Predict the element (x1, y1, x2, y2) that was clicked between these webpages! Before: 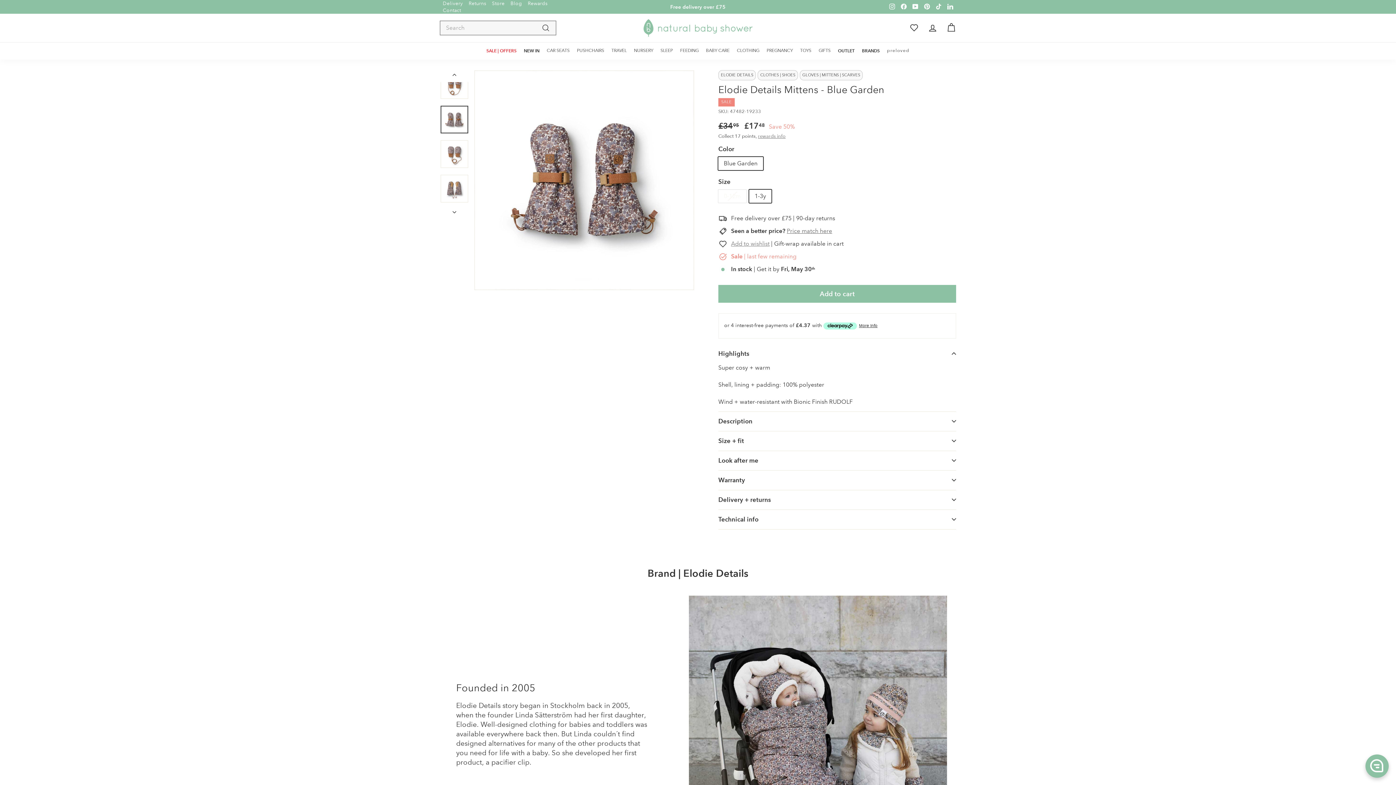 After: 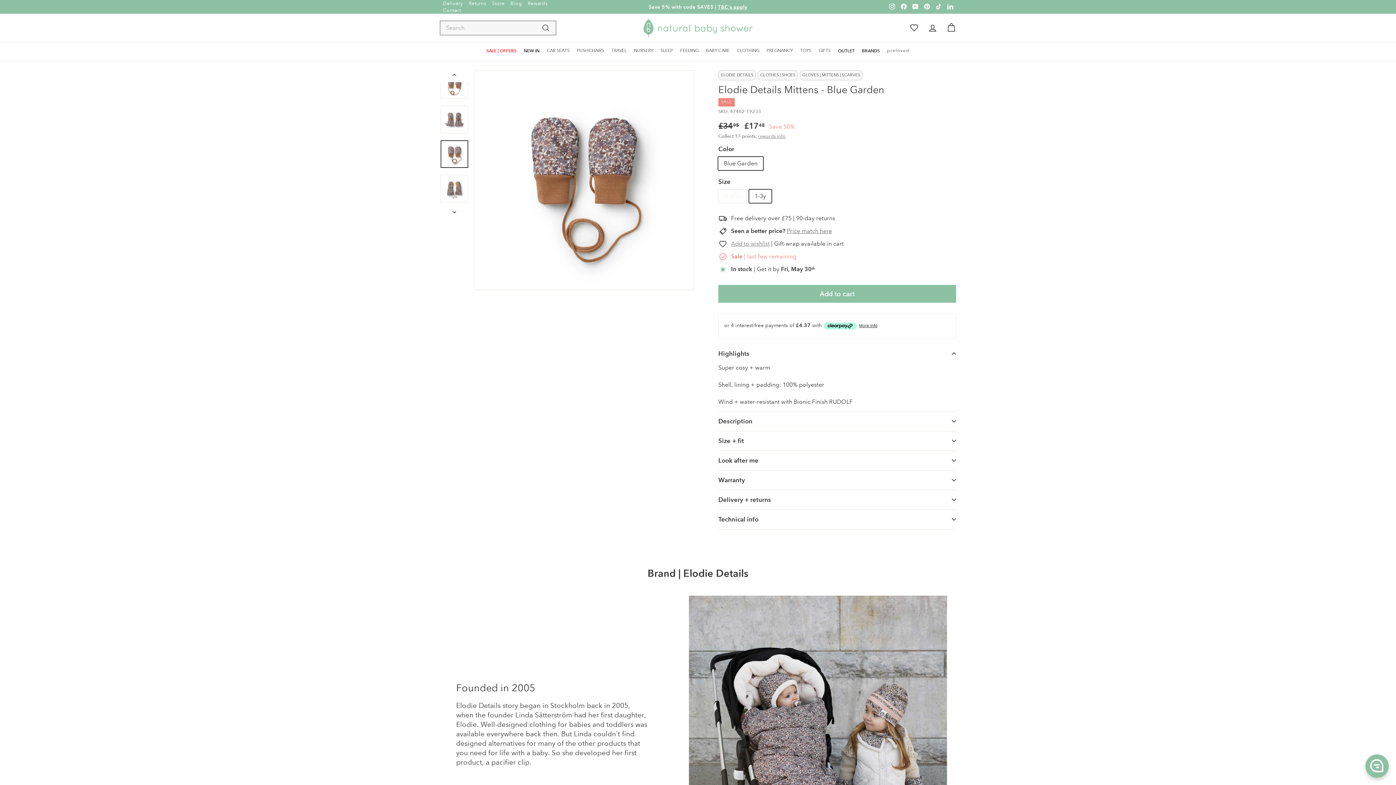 Action: label: Next bbox: (440, 204, 469, 215)